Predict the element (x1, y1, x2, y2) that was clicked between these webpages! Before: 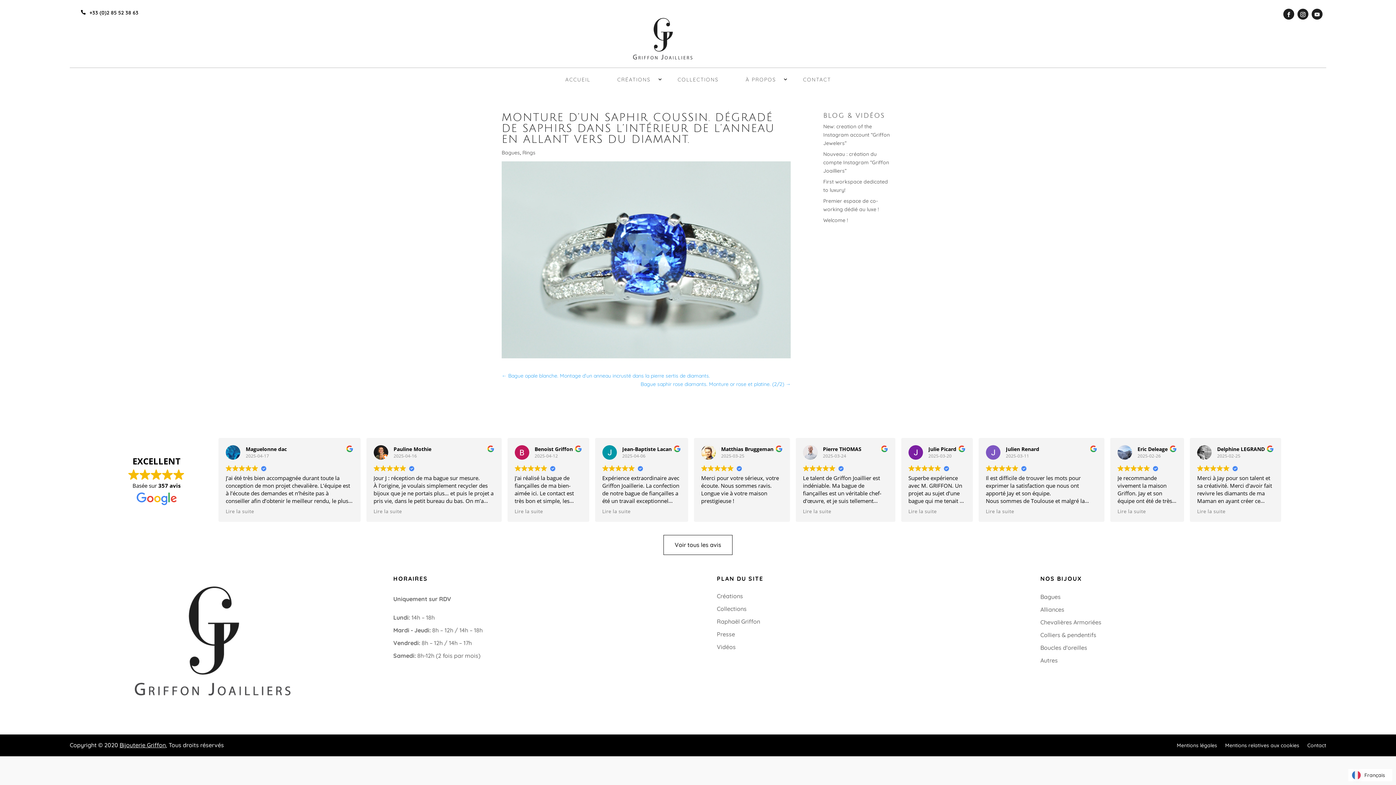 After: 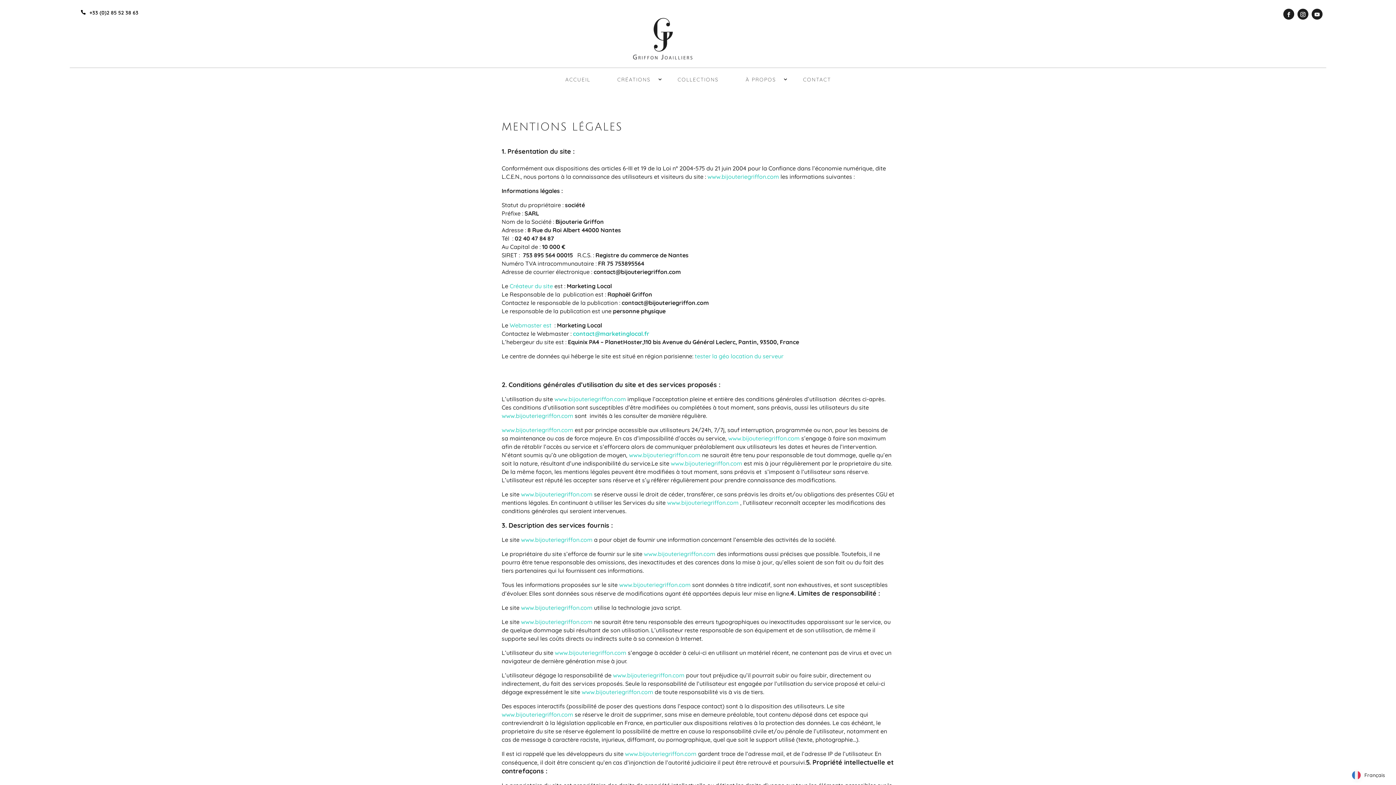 Action: label: Mentions légales bbox: (1177, 740, 1217, 748)